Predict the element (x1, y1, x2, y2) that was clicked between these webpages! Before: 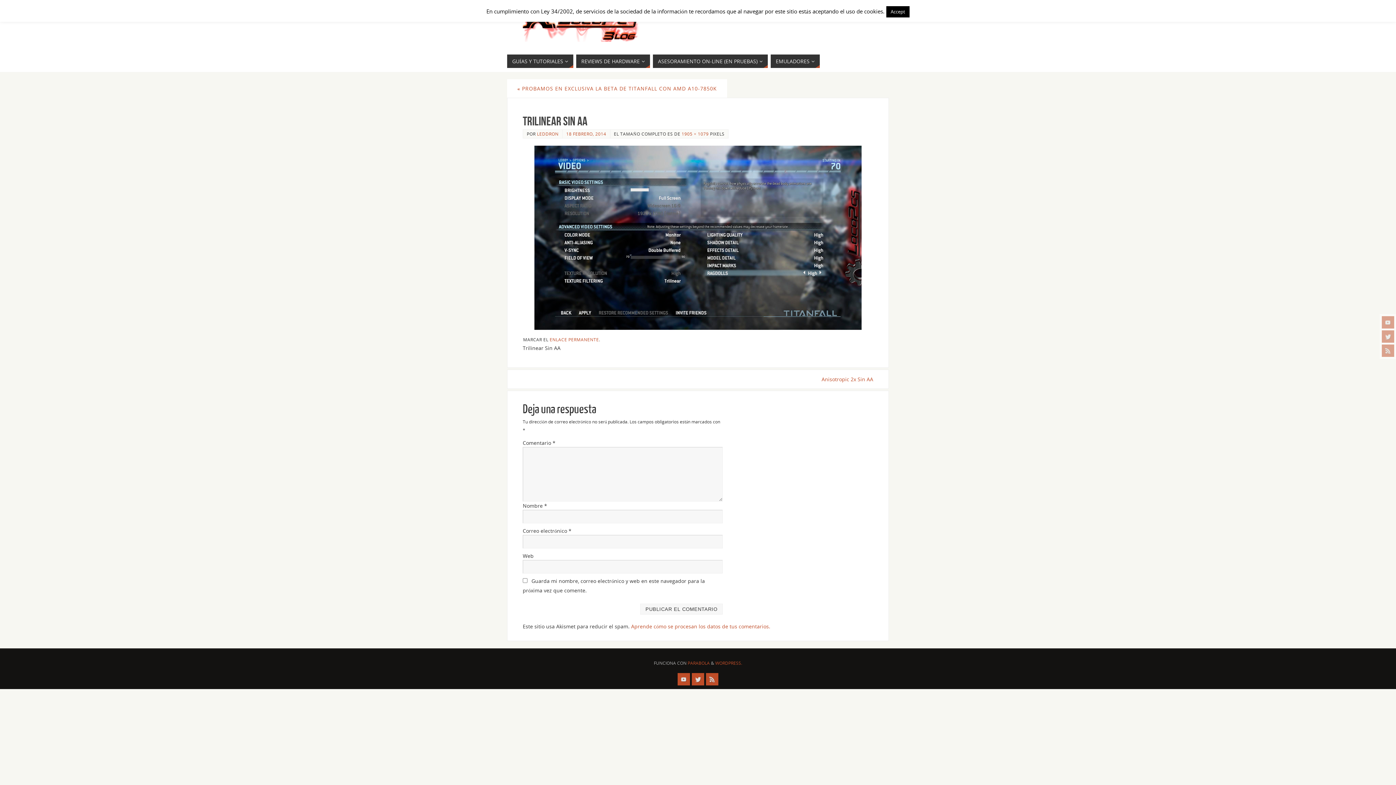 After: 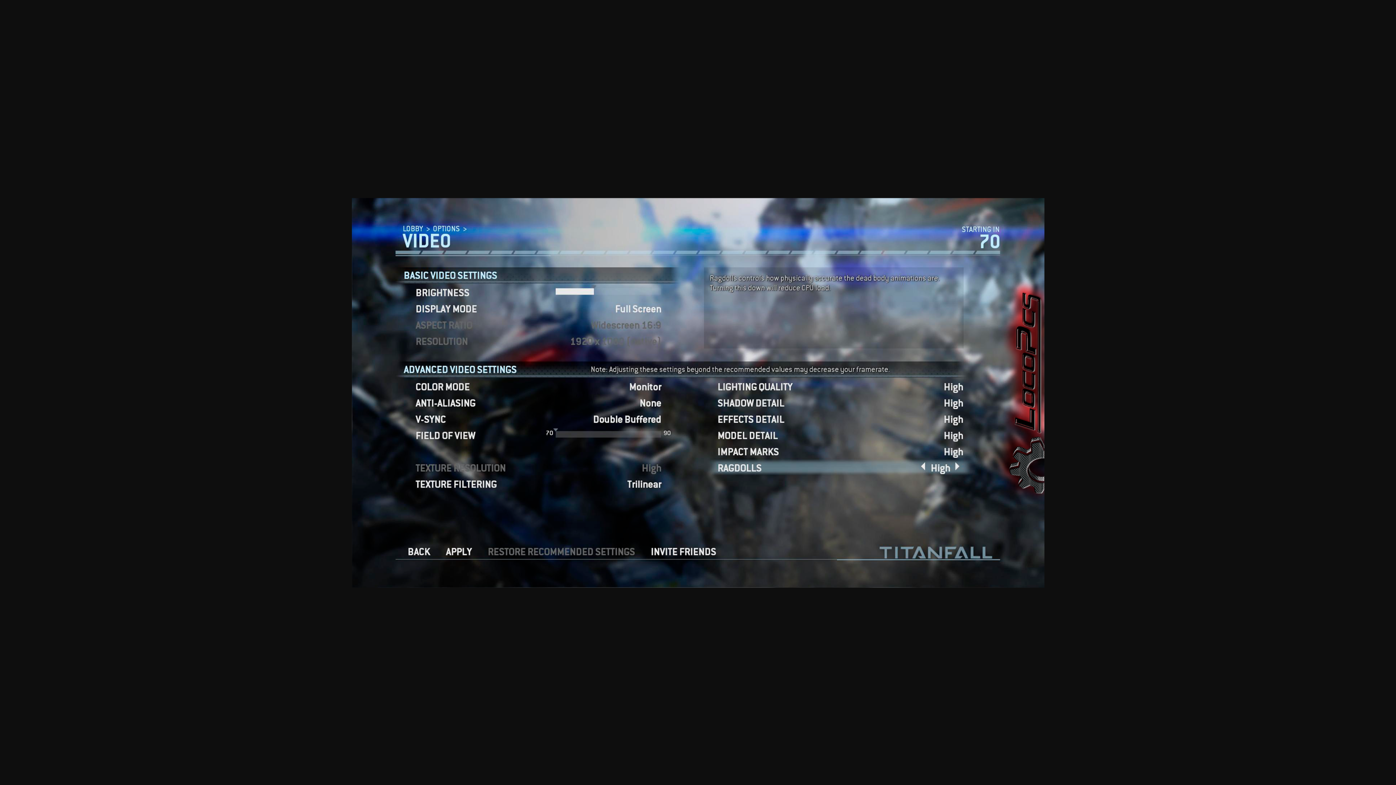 Action: label: 1905 × 1079 bbox: (681, 130, 708, 136)